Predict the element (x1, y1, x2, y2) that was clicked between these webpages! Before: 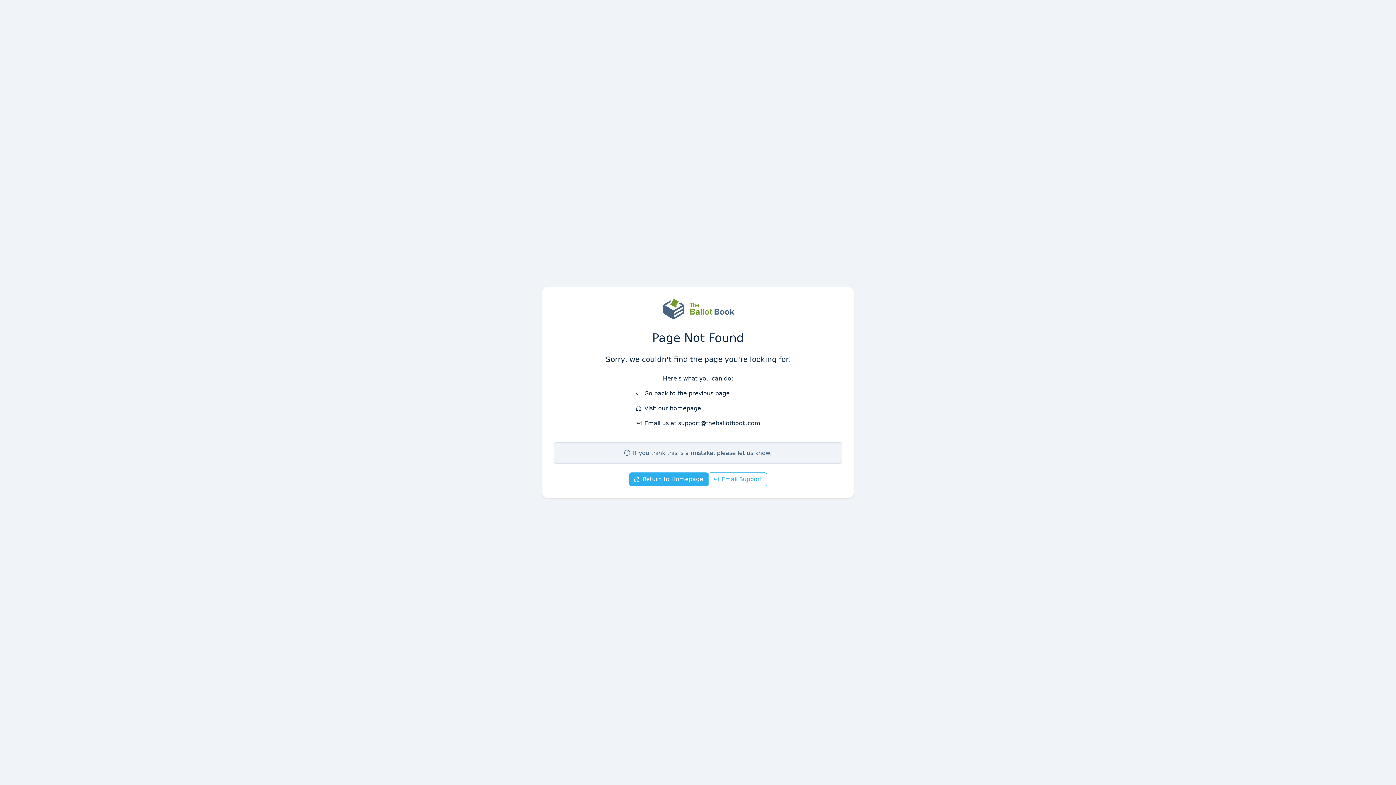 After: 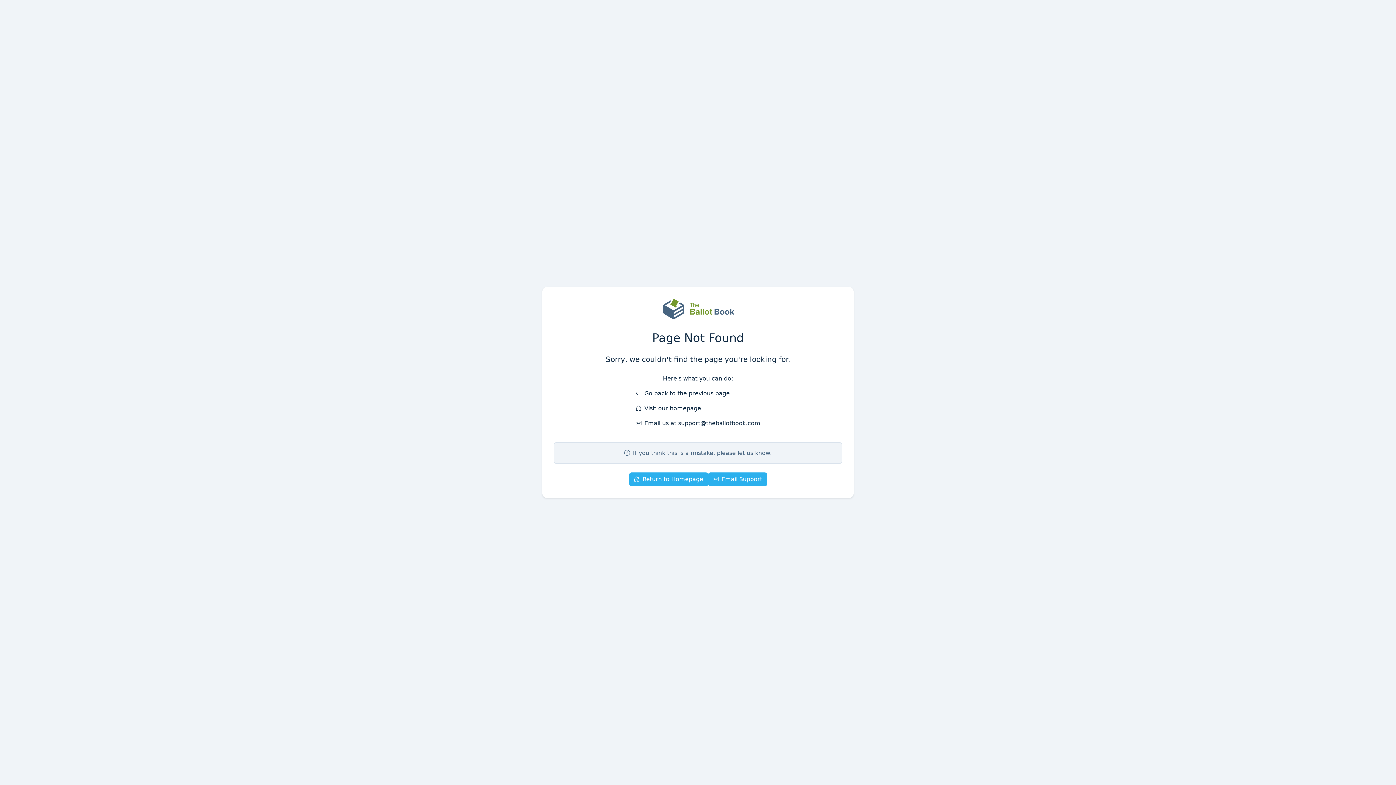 Action: bbox: (708, 472, 767, 486) label: Email Support